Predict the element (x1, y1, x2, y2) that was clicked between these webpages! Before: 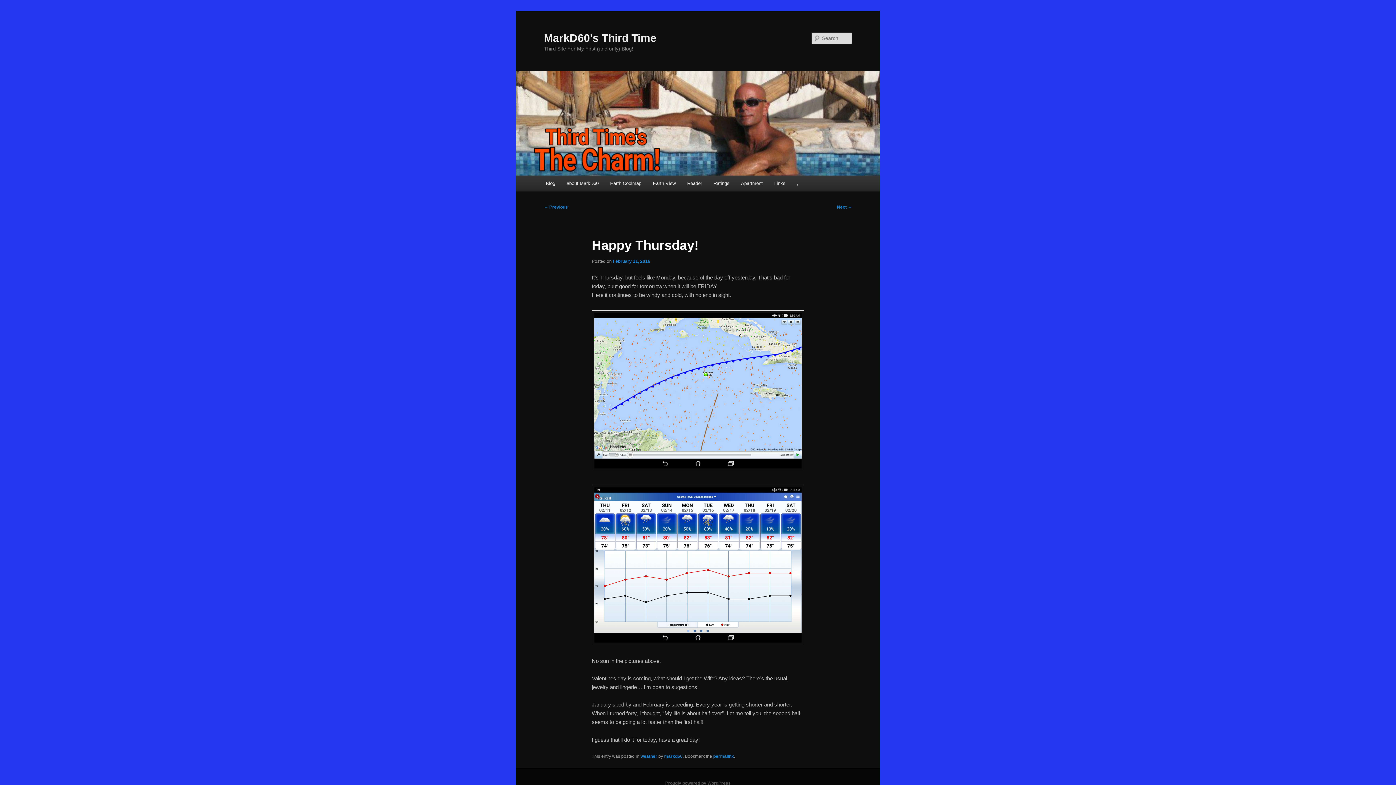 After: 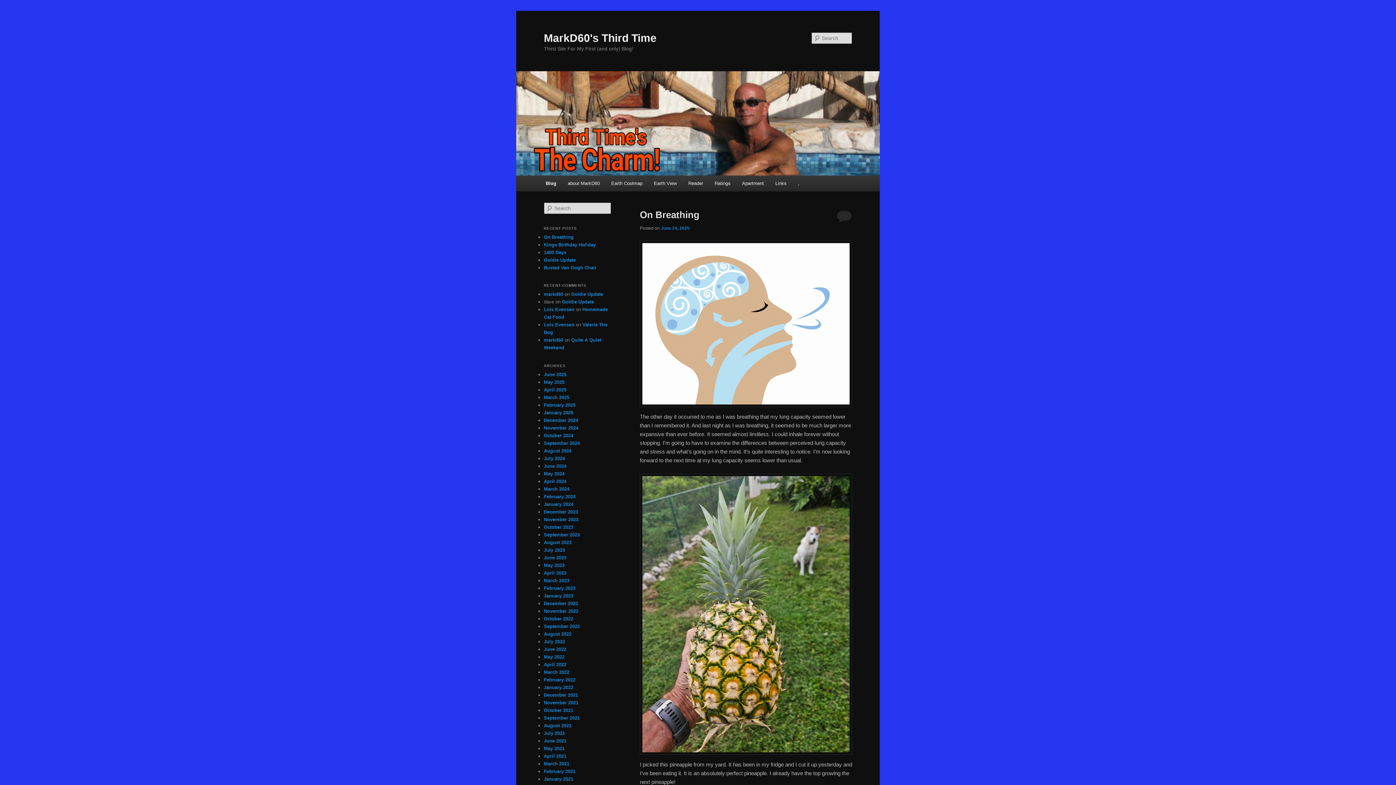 Action: bbox: (540, 175, 561, 191) label: Blog